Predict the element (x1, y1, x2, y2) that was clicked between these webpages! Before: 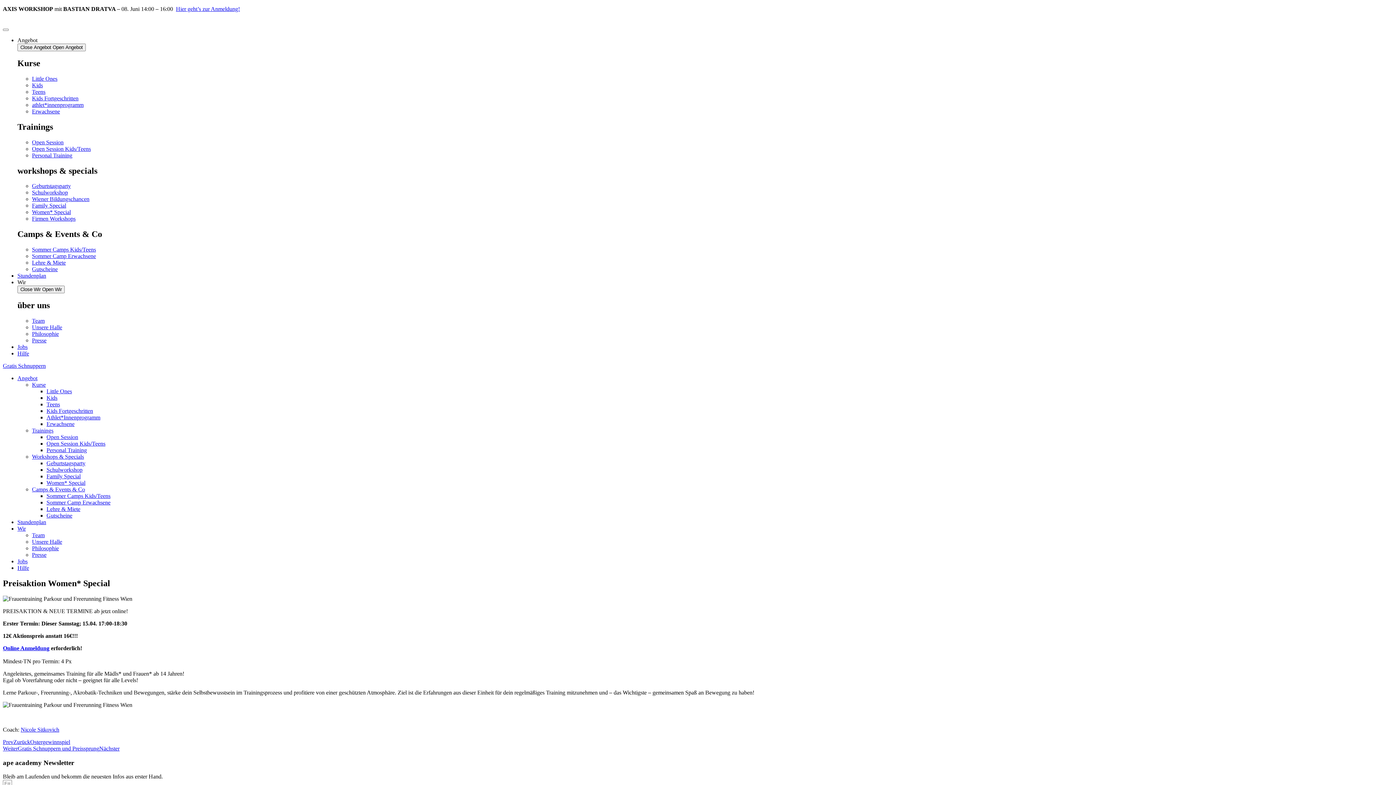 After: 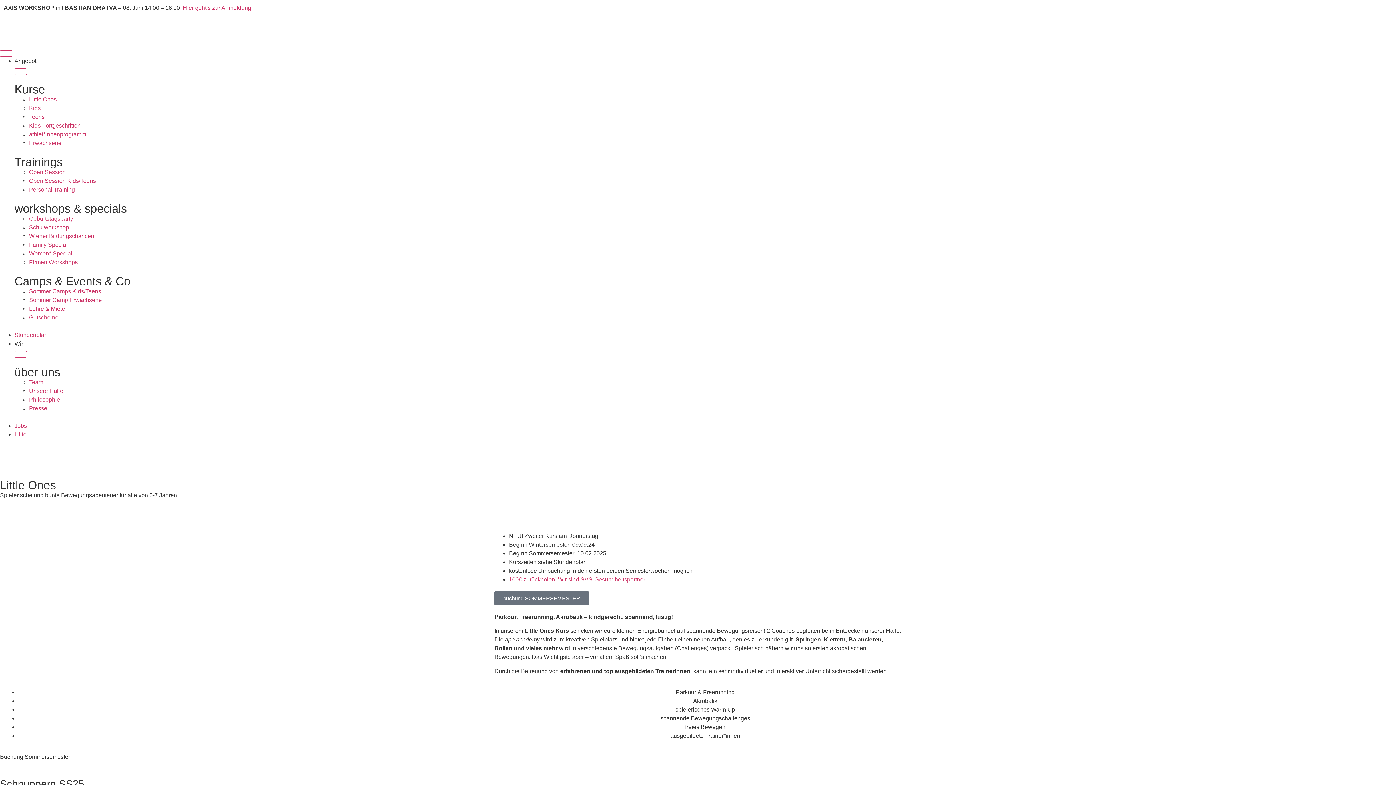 Action: label: Little Ones bbox: (46, 388, 72, 394)